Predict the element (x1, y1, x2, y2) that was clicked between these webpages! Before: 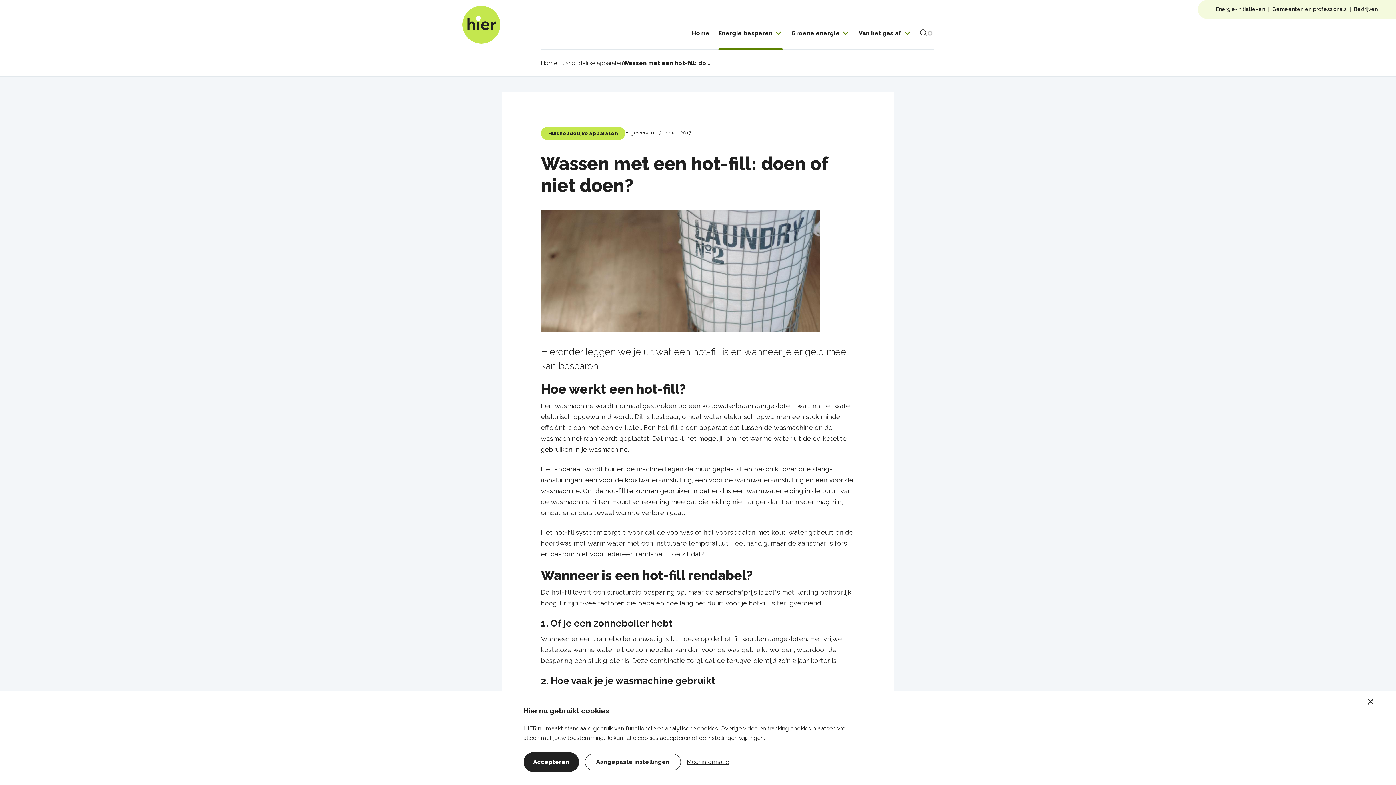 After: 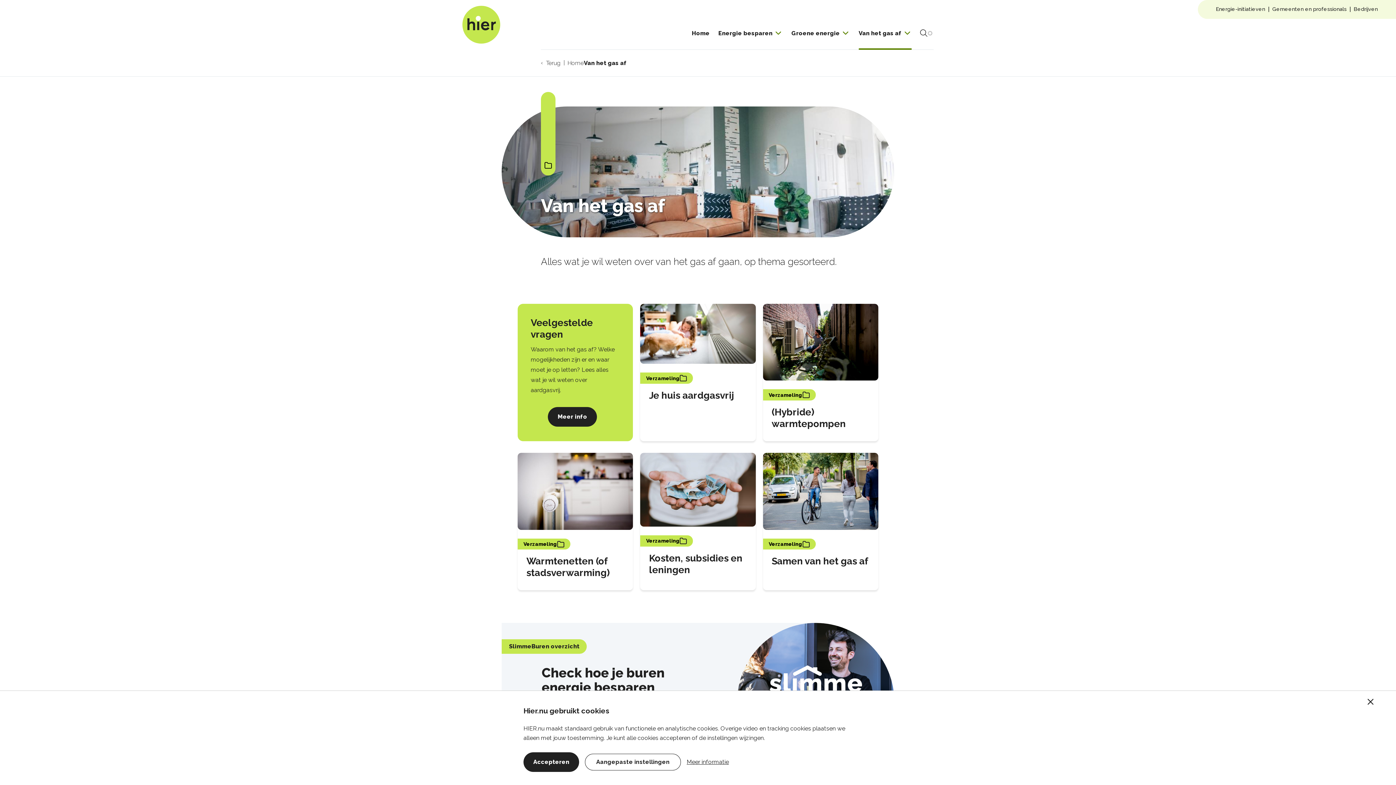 Action: label: Van het gas af bbox: (858, 28, 912, 38)